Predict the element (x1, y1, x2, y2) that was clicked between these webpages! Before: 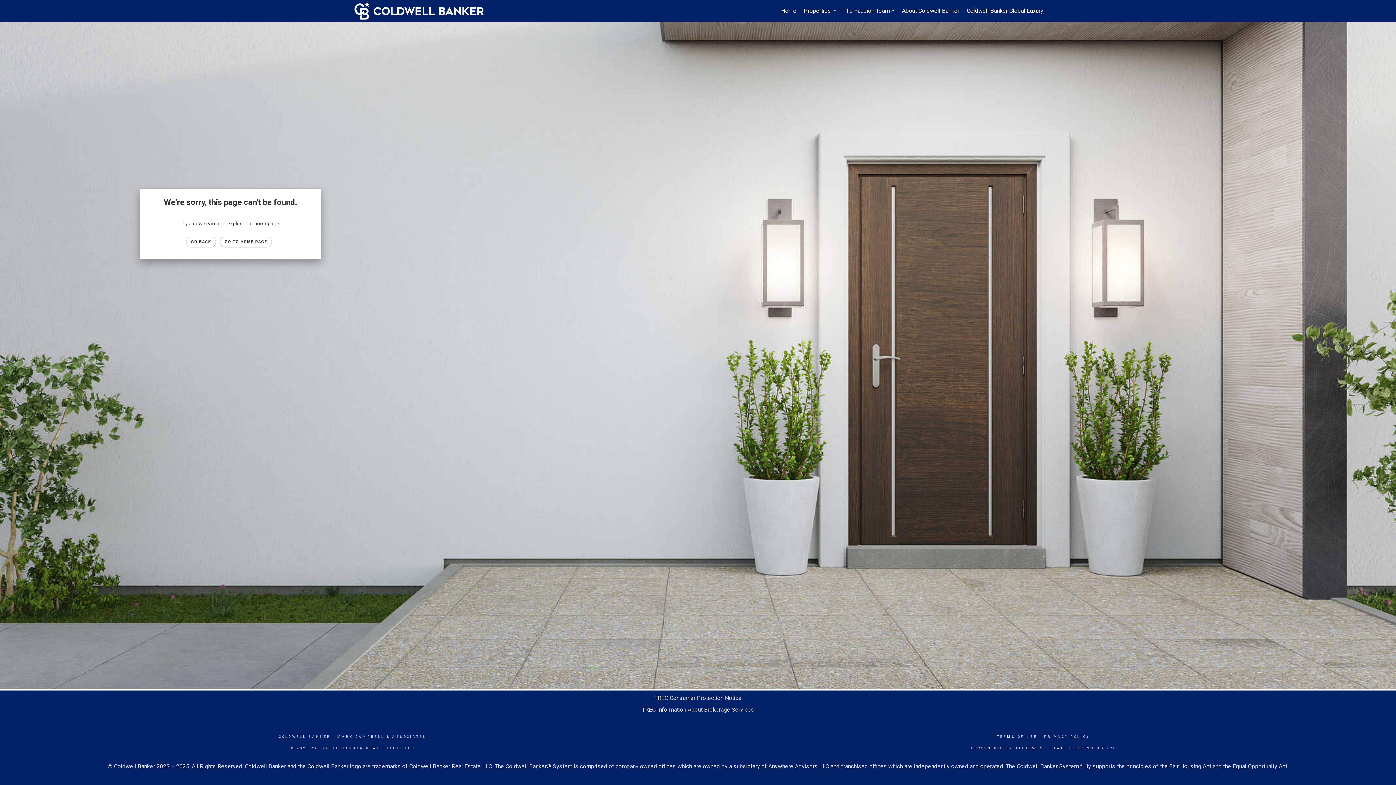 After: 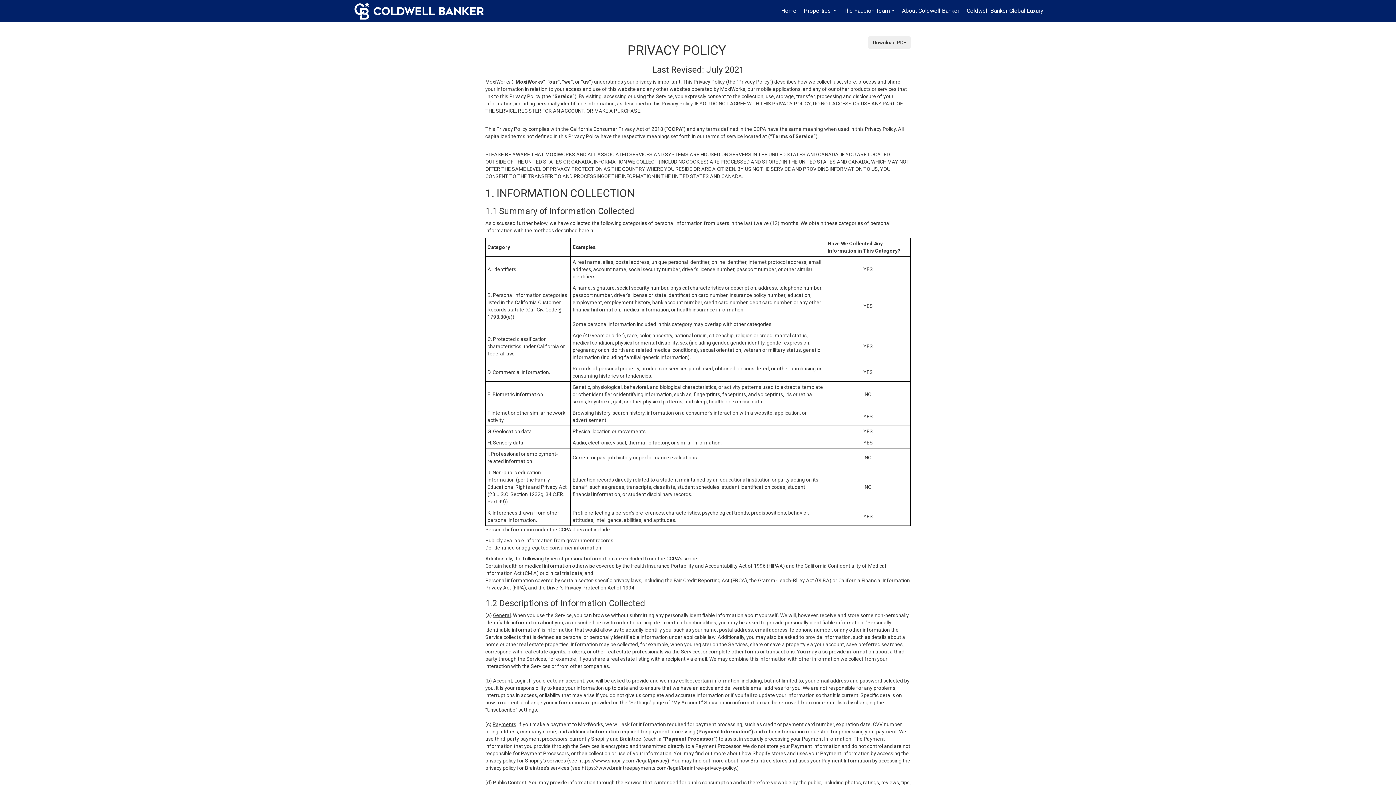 Action: bbox: (1044, 735, 1090, 738) label: PRIVACY POLICY